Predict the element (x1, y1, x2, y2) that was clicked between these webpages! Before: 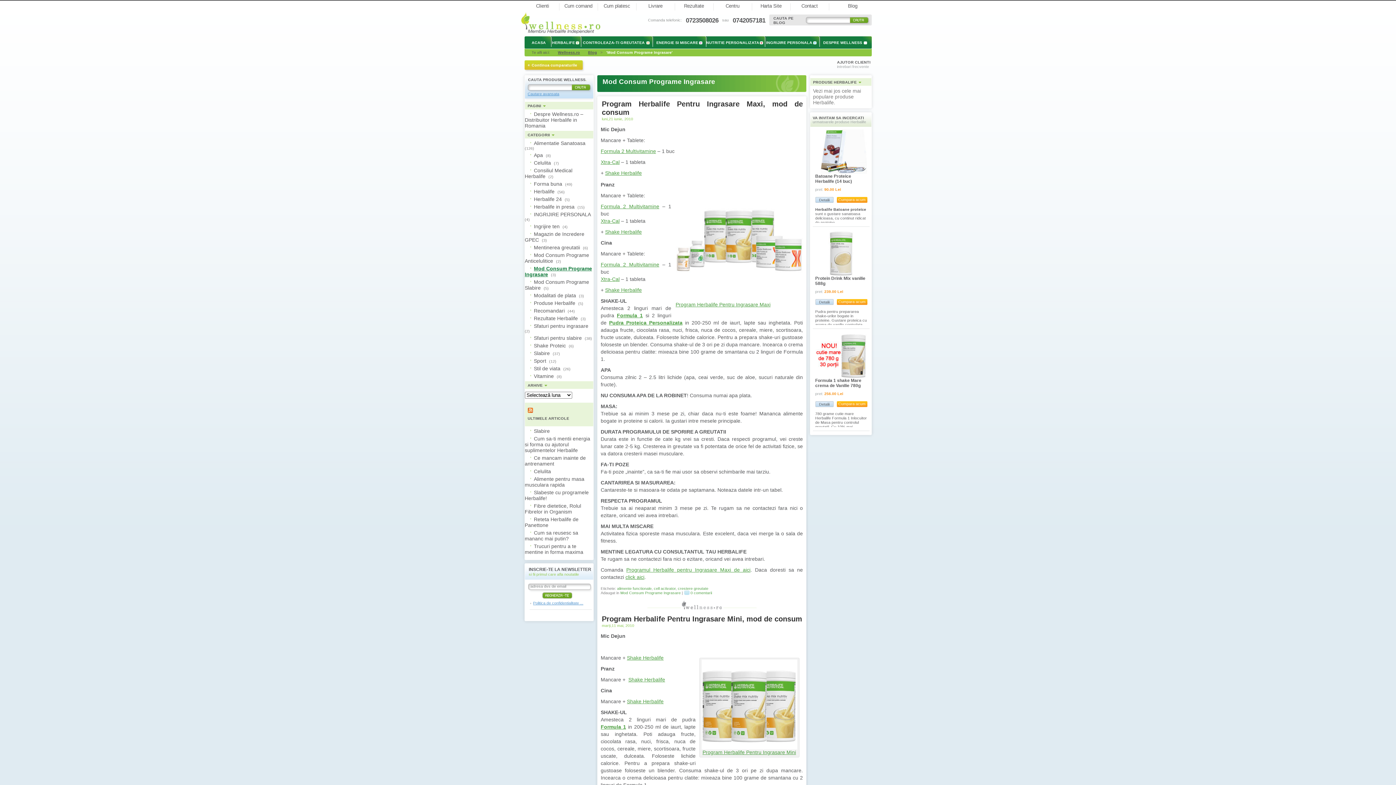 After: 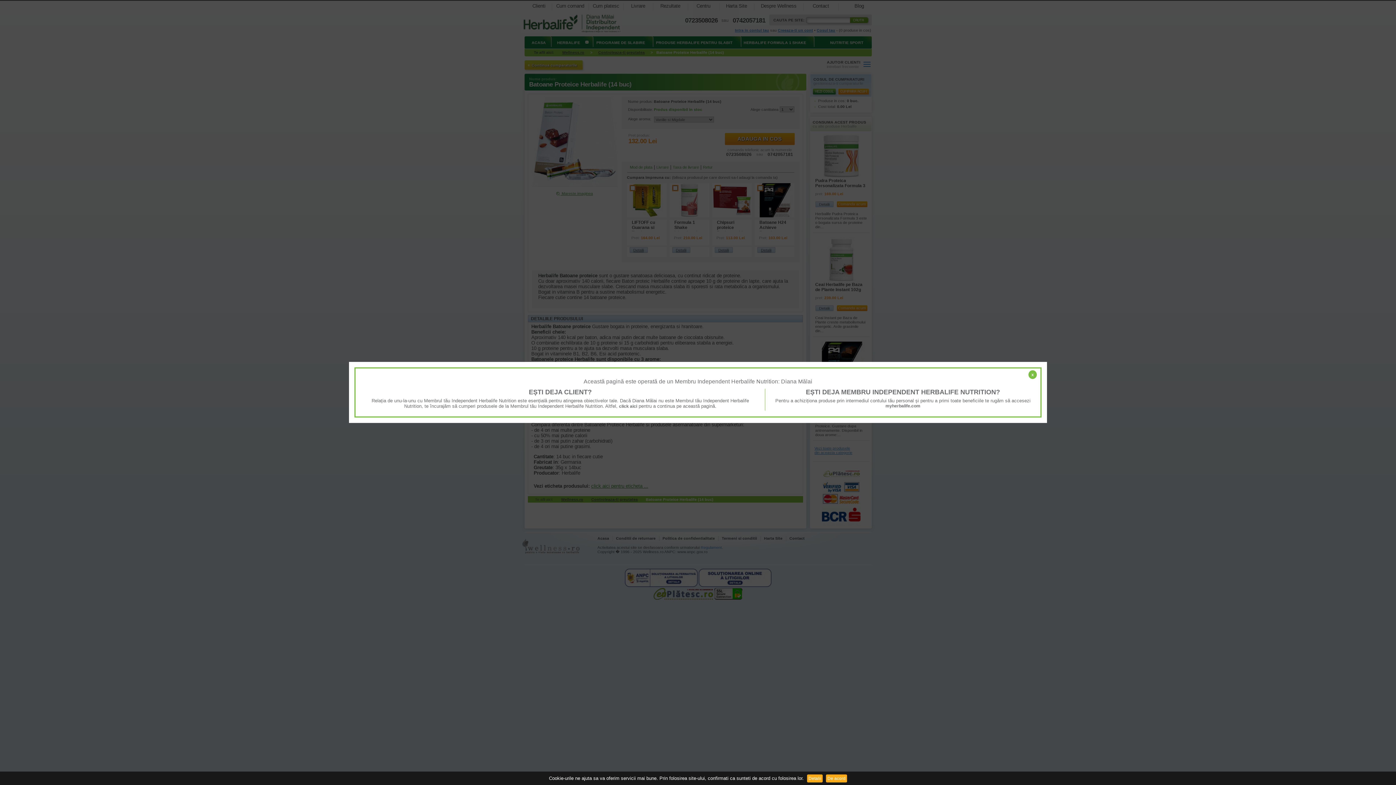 Action: bbox: (815, 169, 867, 174)